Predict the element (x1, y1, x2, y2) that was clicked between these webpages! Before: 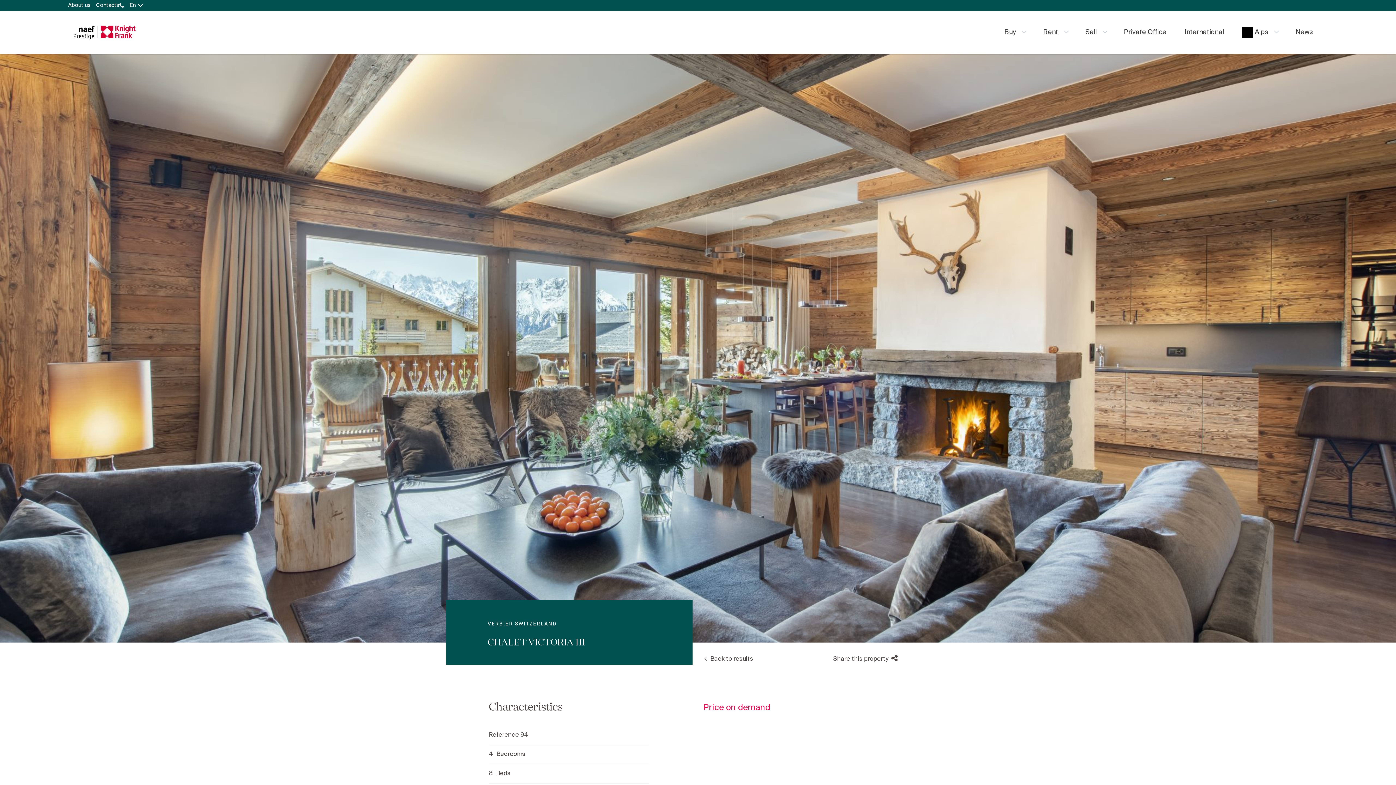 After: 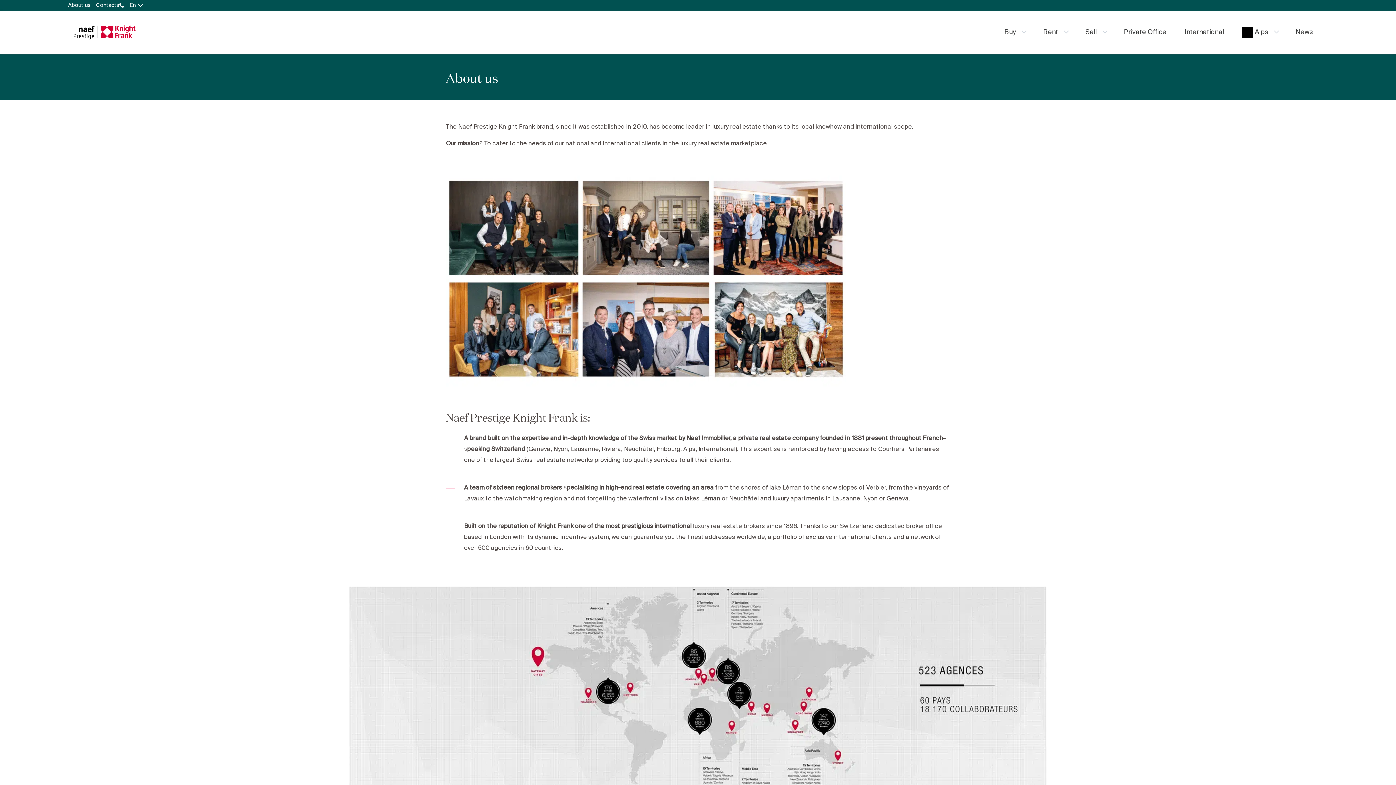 Action: bbox: (68, 0, 90, 10) label: About us